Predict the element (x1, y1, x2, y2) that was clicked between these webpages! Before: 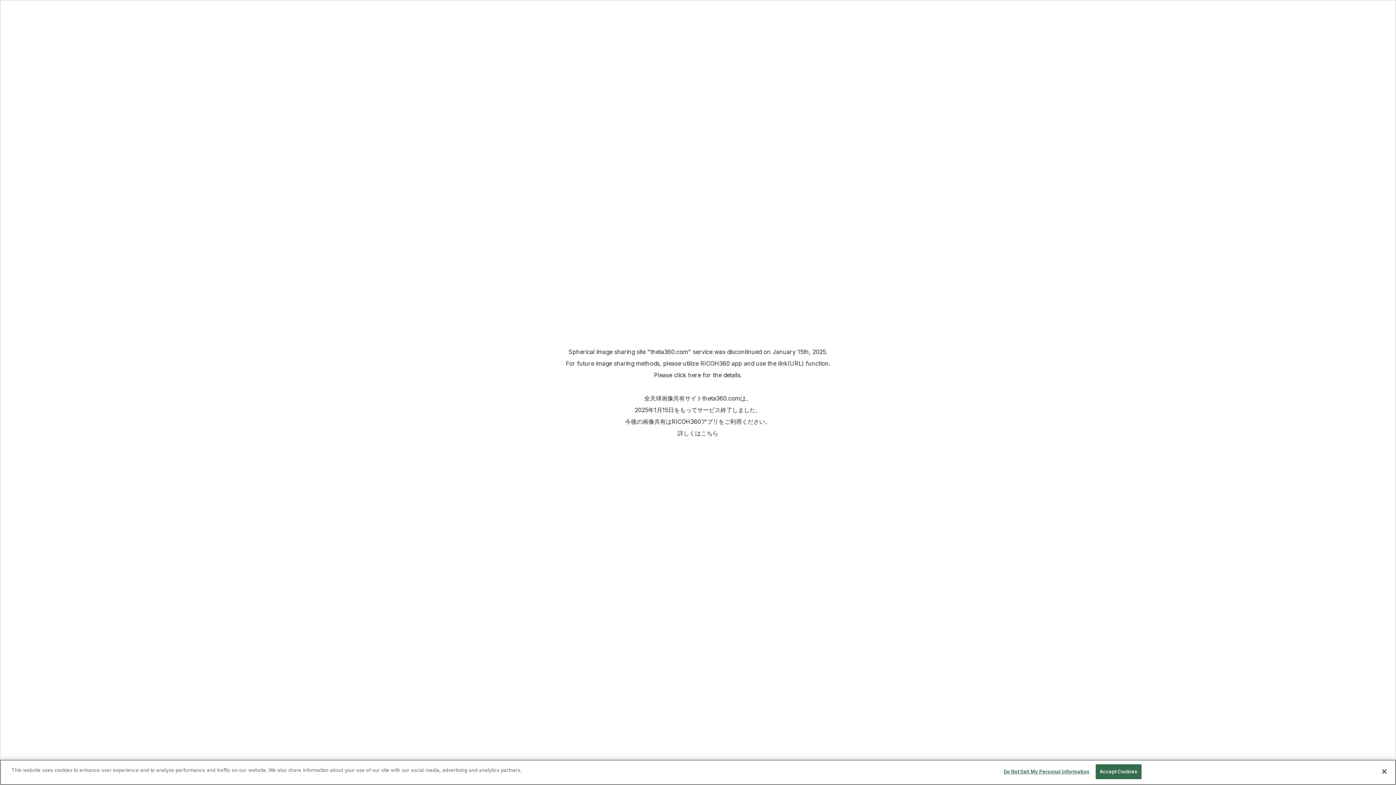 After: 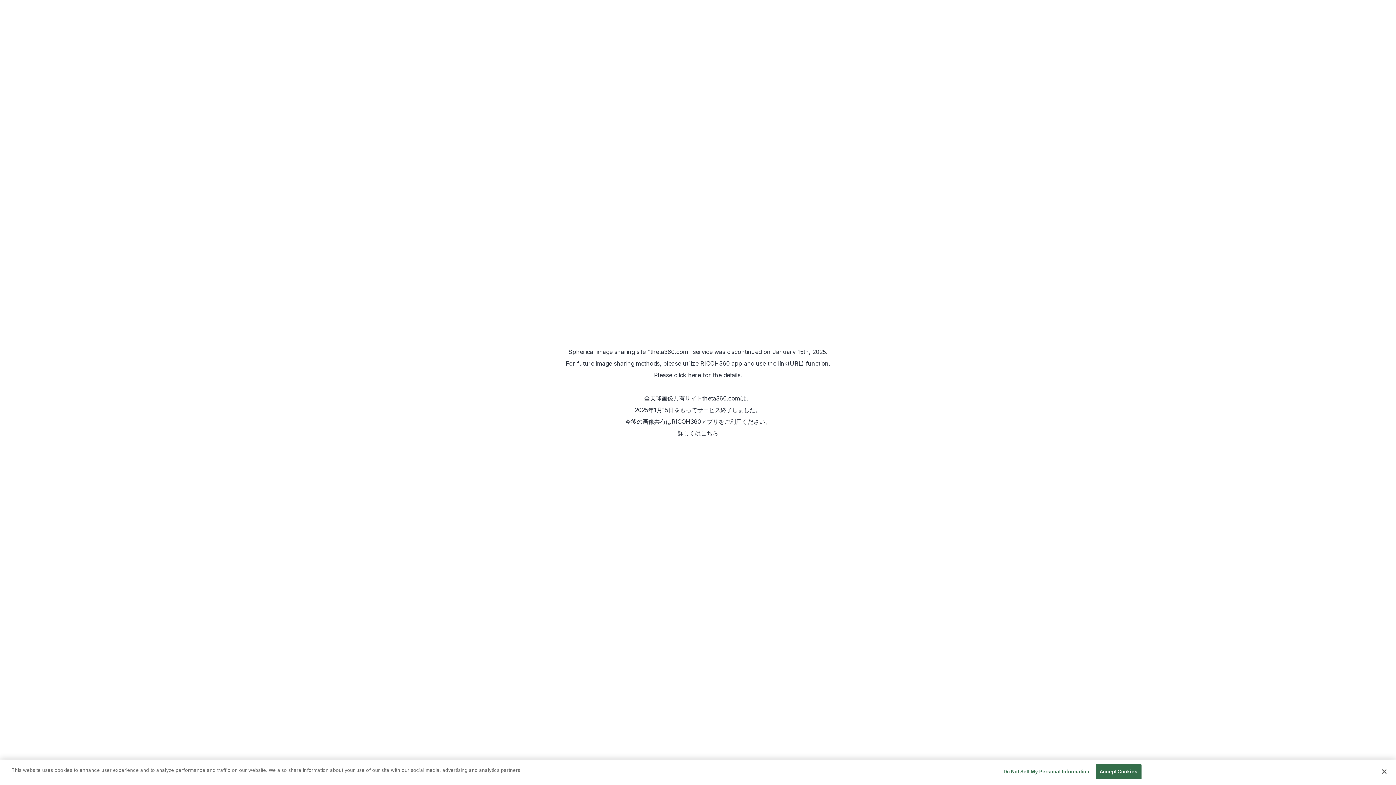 Action: bbox: (671, 418, 718, 425) label: RICOH360アプリ